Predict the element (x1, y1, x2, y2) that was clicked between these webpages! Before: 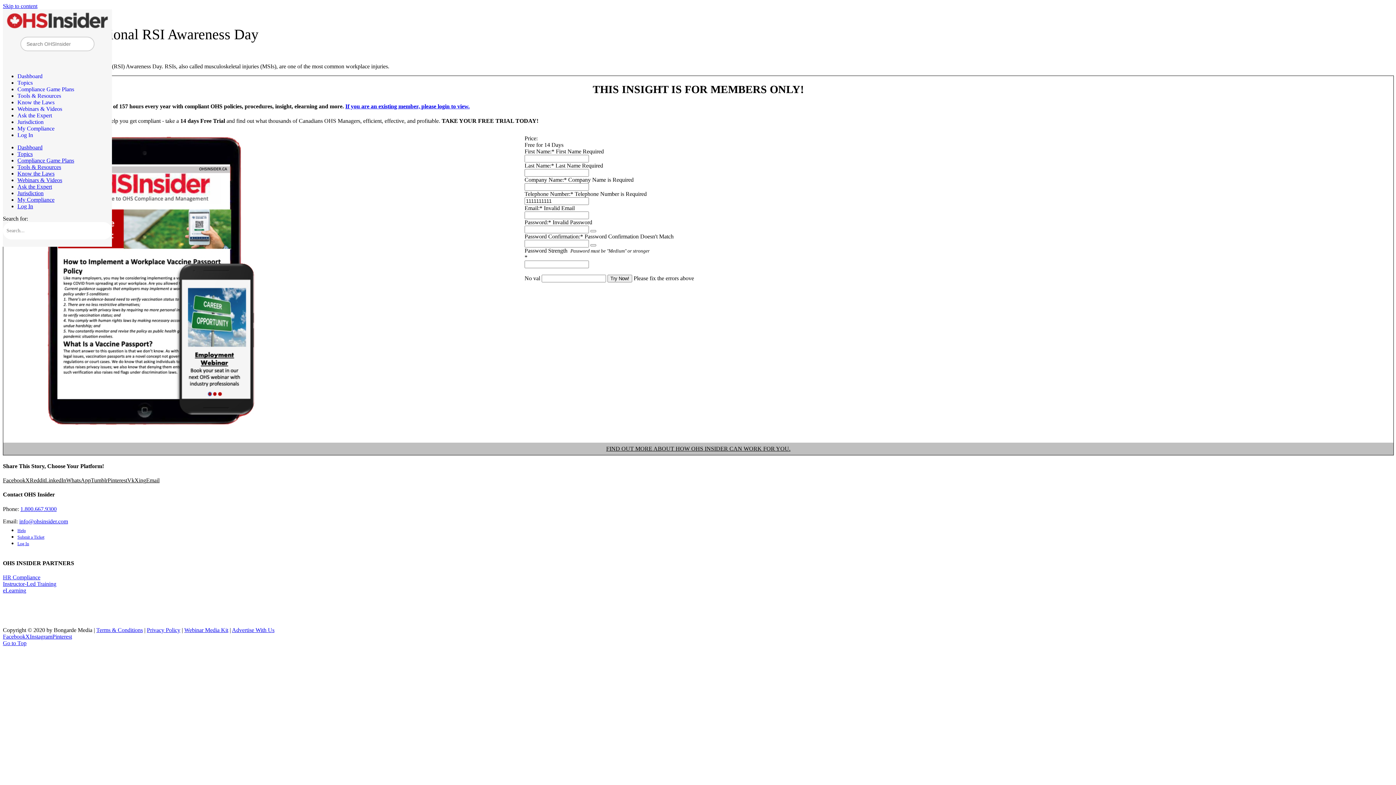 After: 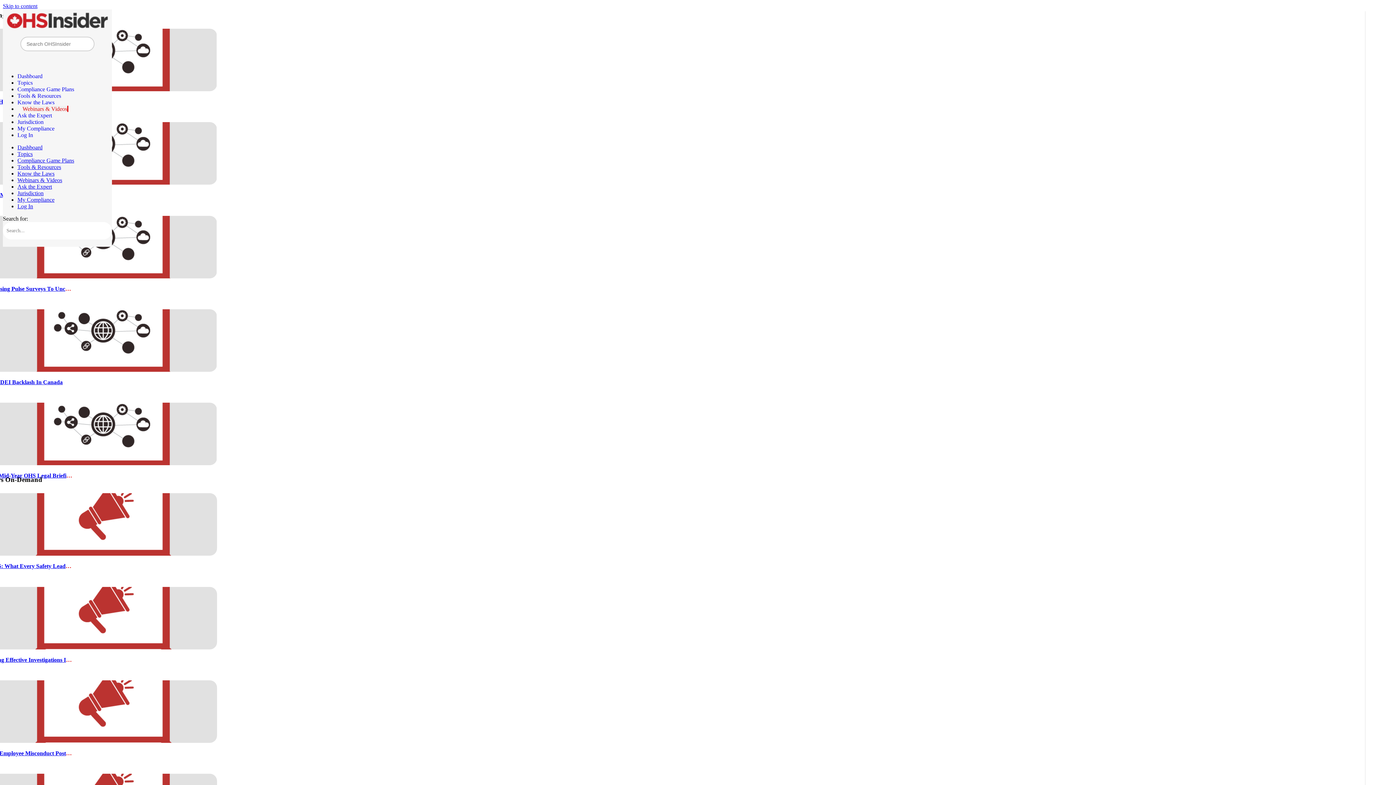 Action: label: Webinars & Videos bbox: (17, 105, 62, 112)